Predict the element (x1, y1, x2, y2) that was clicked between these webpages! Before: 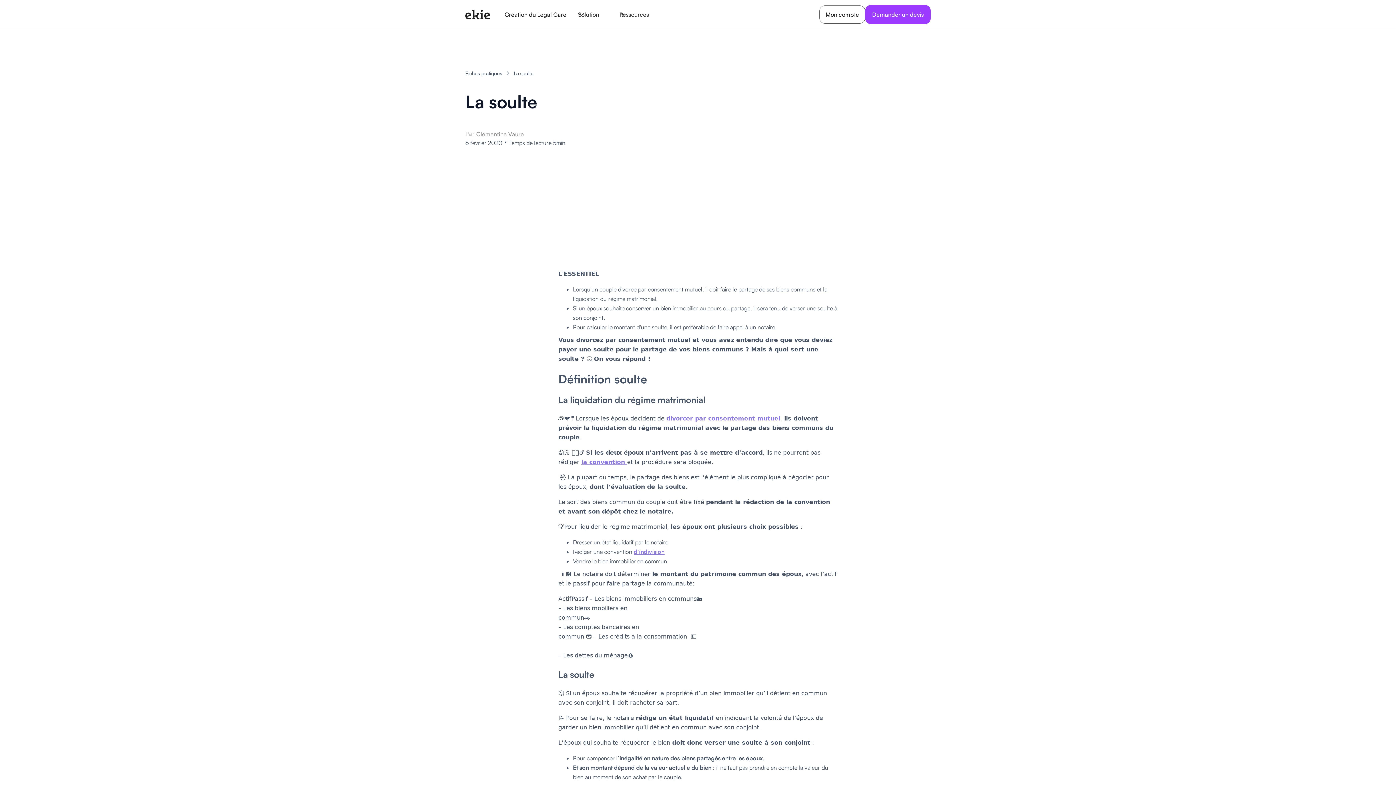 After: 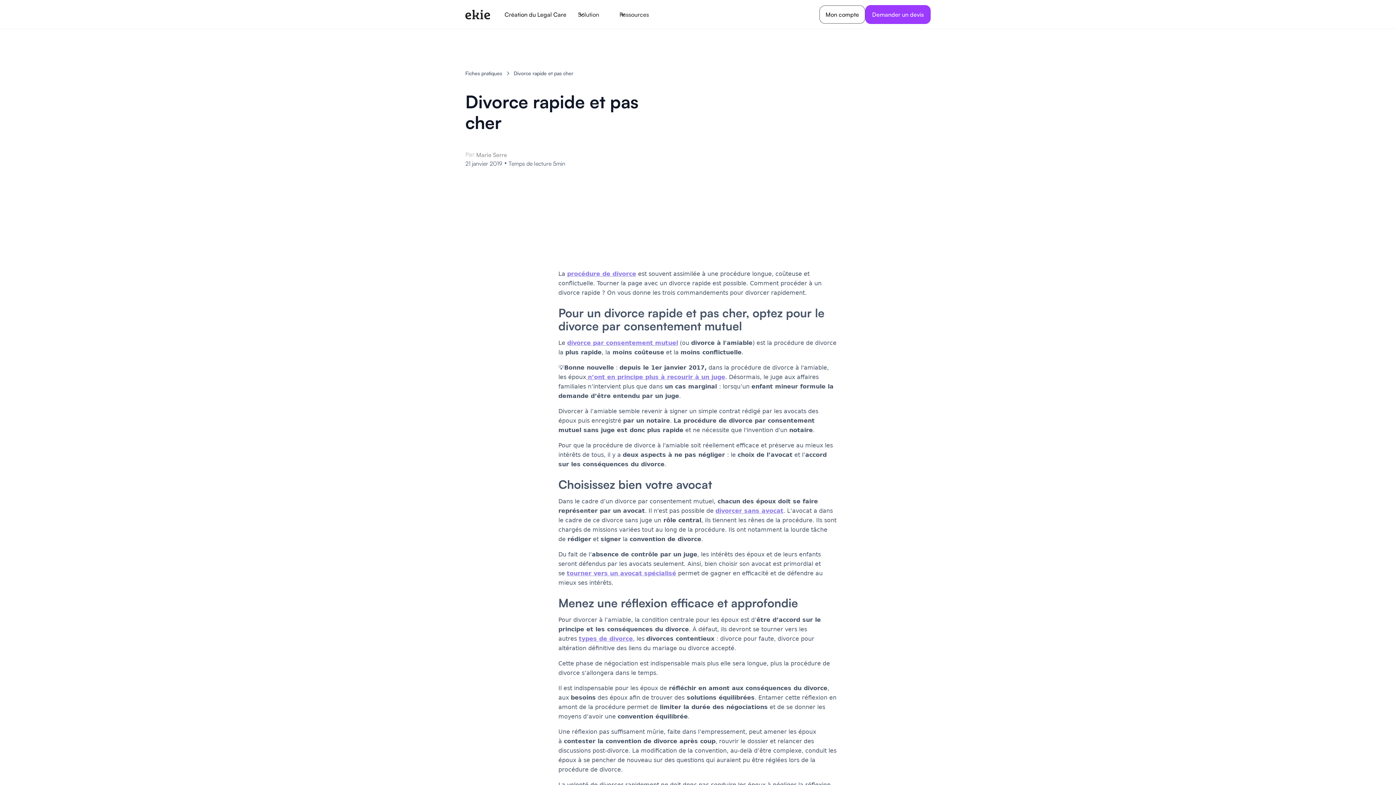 Action: bbox: (666, 415, 780, 422) label: divorcer par consentement mutuel